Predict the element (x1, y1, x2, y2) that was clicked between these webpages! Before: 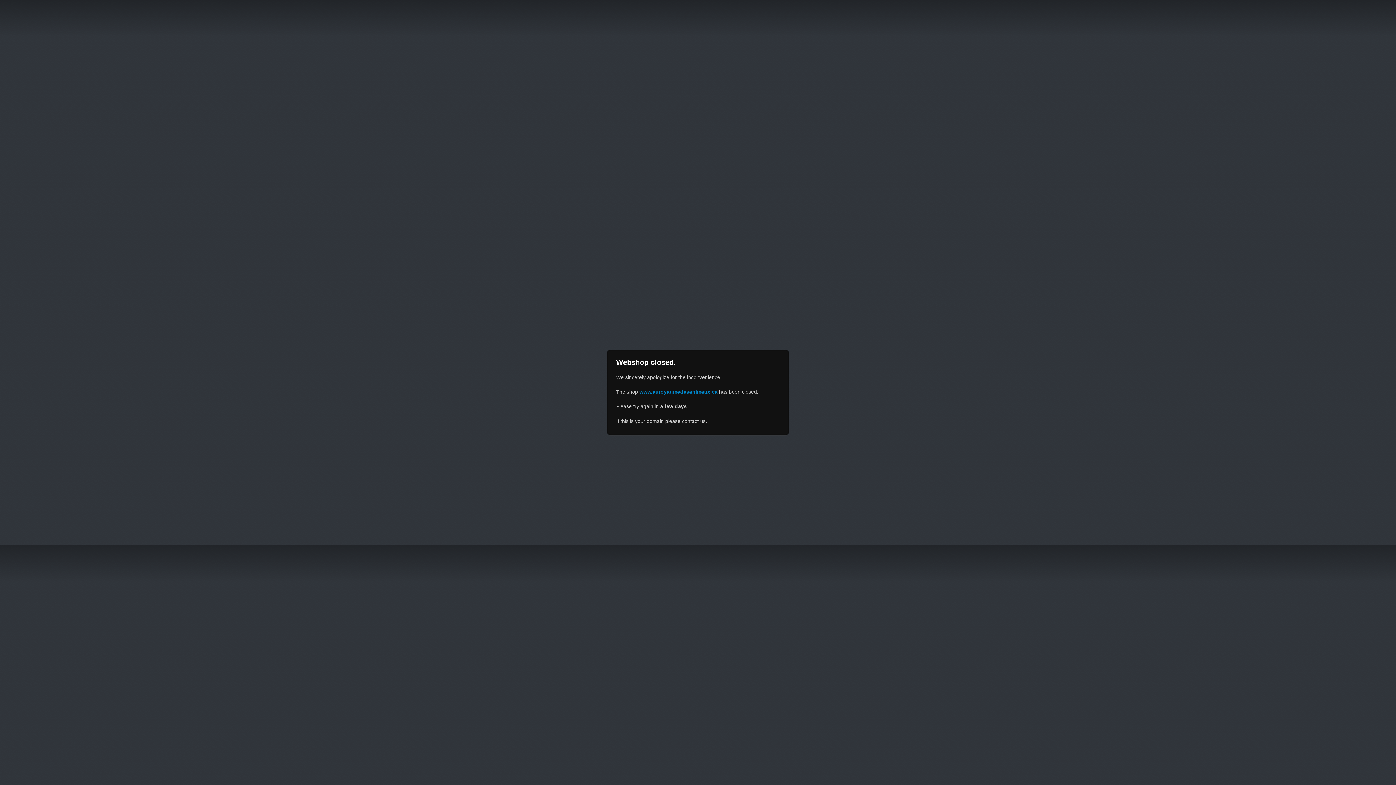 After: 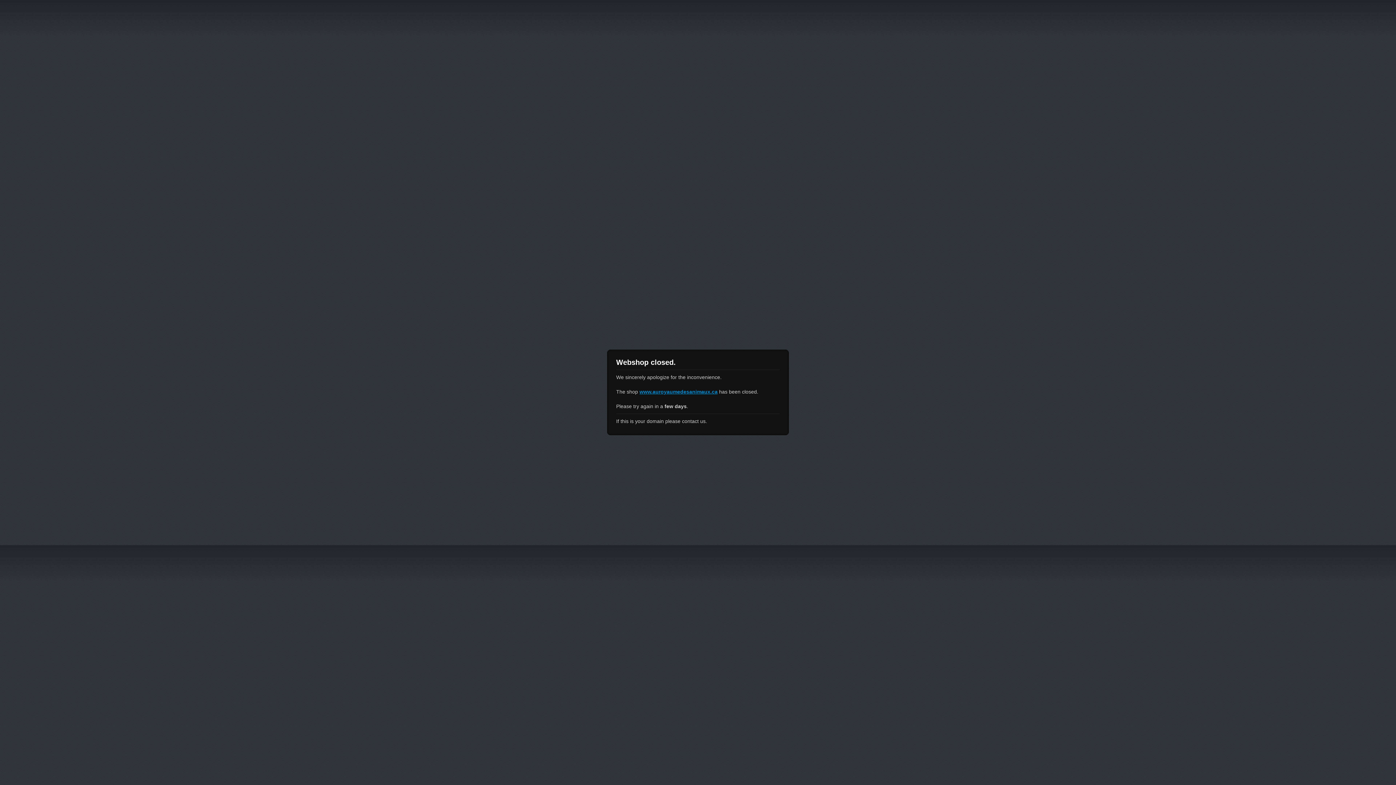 Action: label: www.auroyaumedesanimaux.ca bbox: (639, 389, 717, 394)